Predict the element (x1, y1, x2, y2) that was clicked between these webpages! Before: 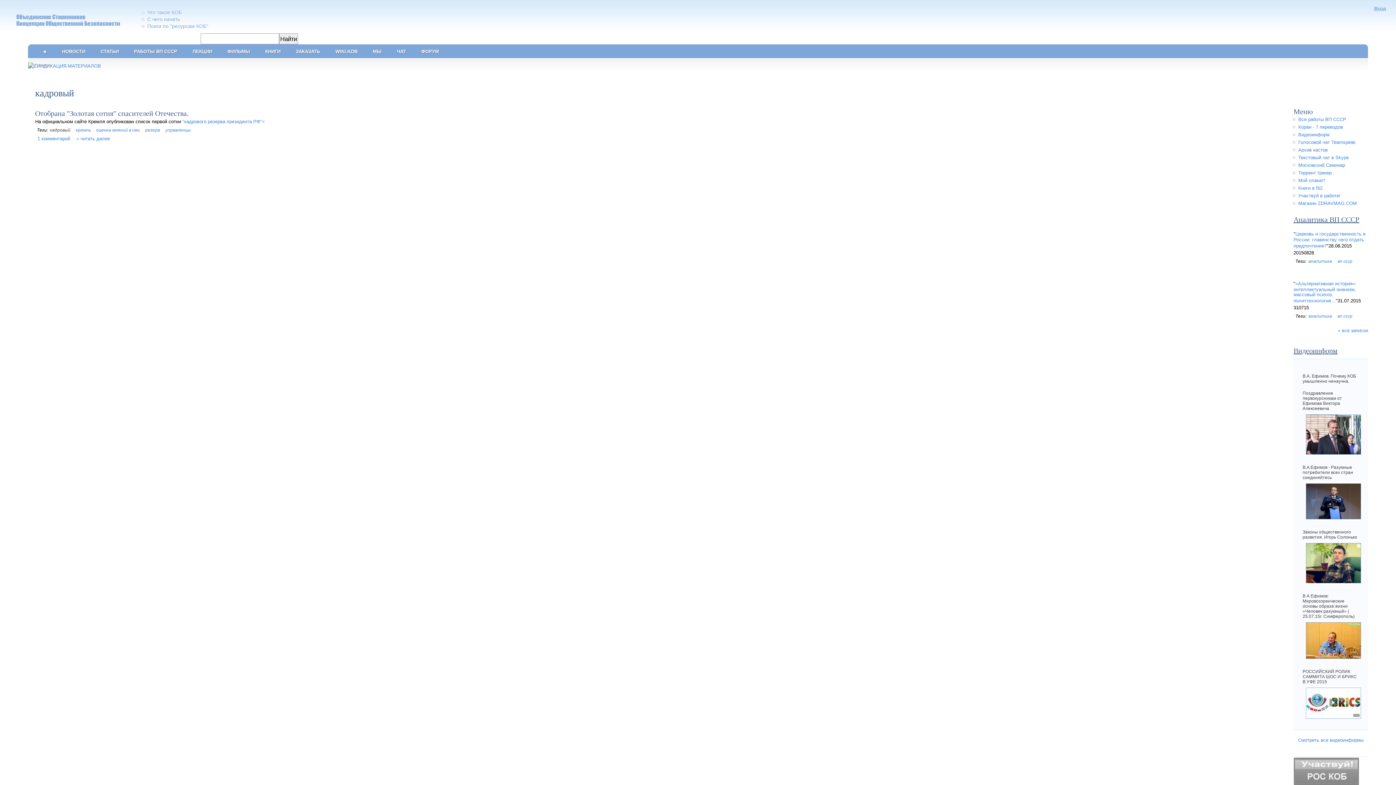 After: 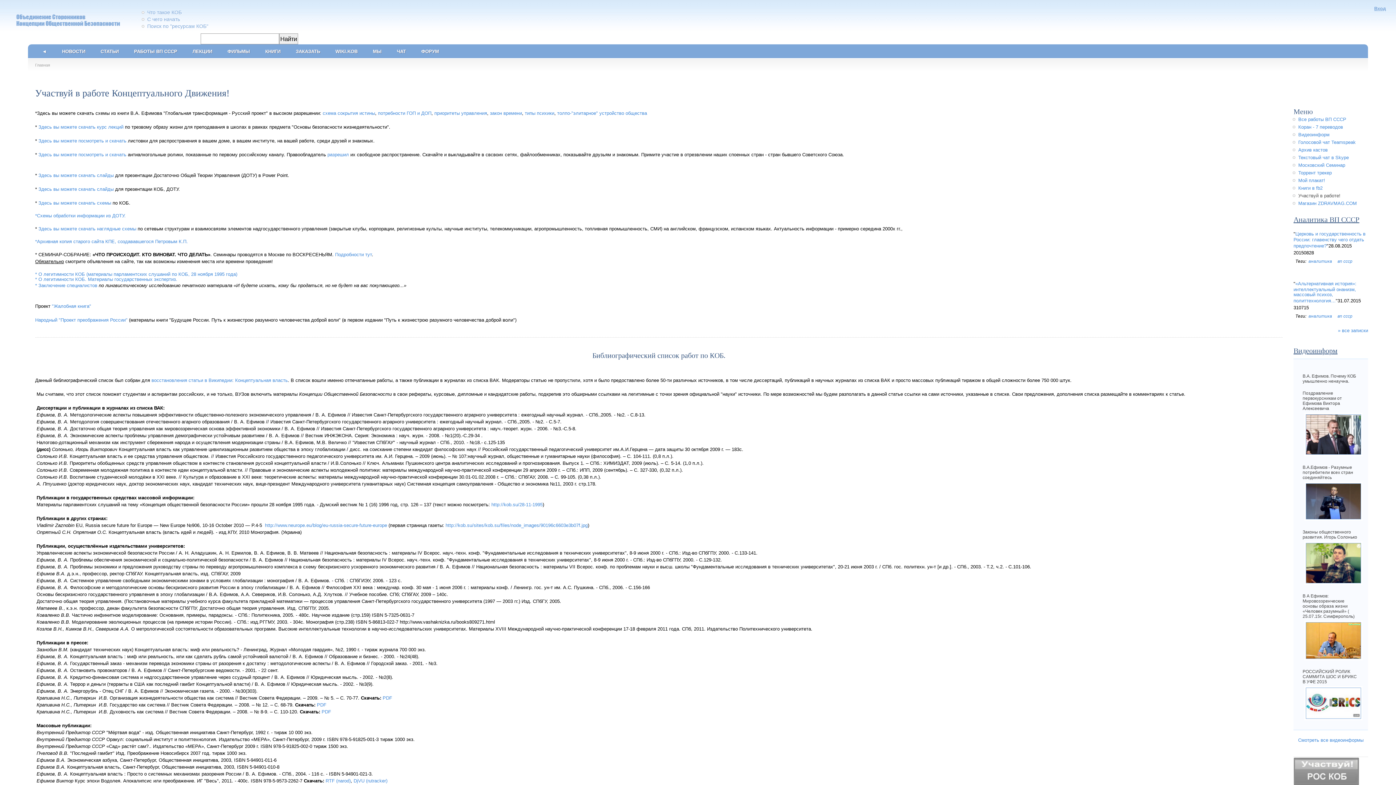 Action: label: Участвуй в работе! bbox: (1298, 193, 1340, 198)